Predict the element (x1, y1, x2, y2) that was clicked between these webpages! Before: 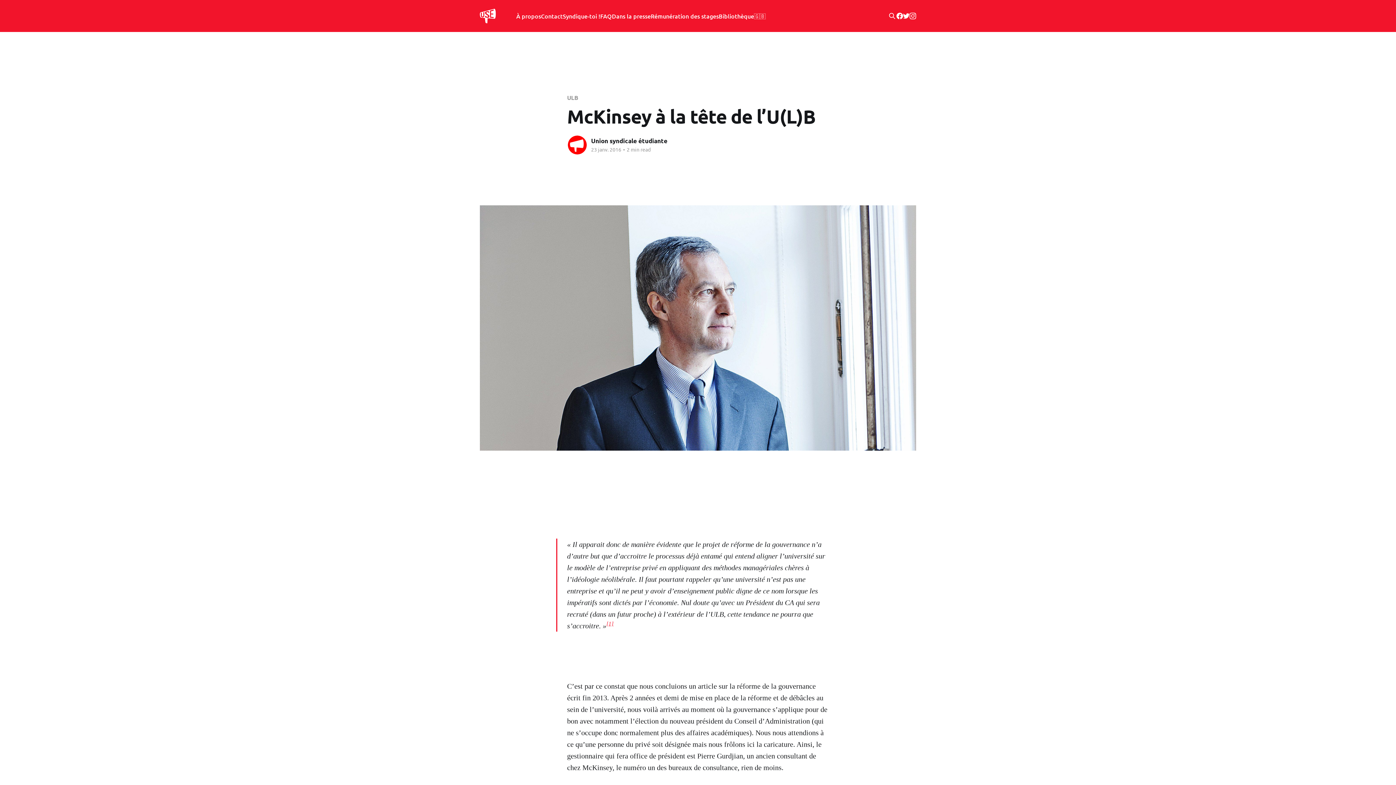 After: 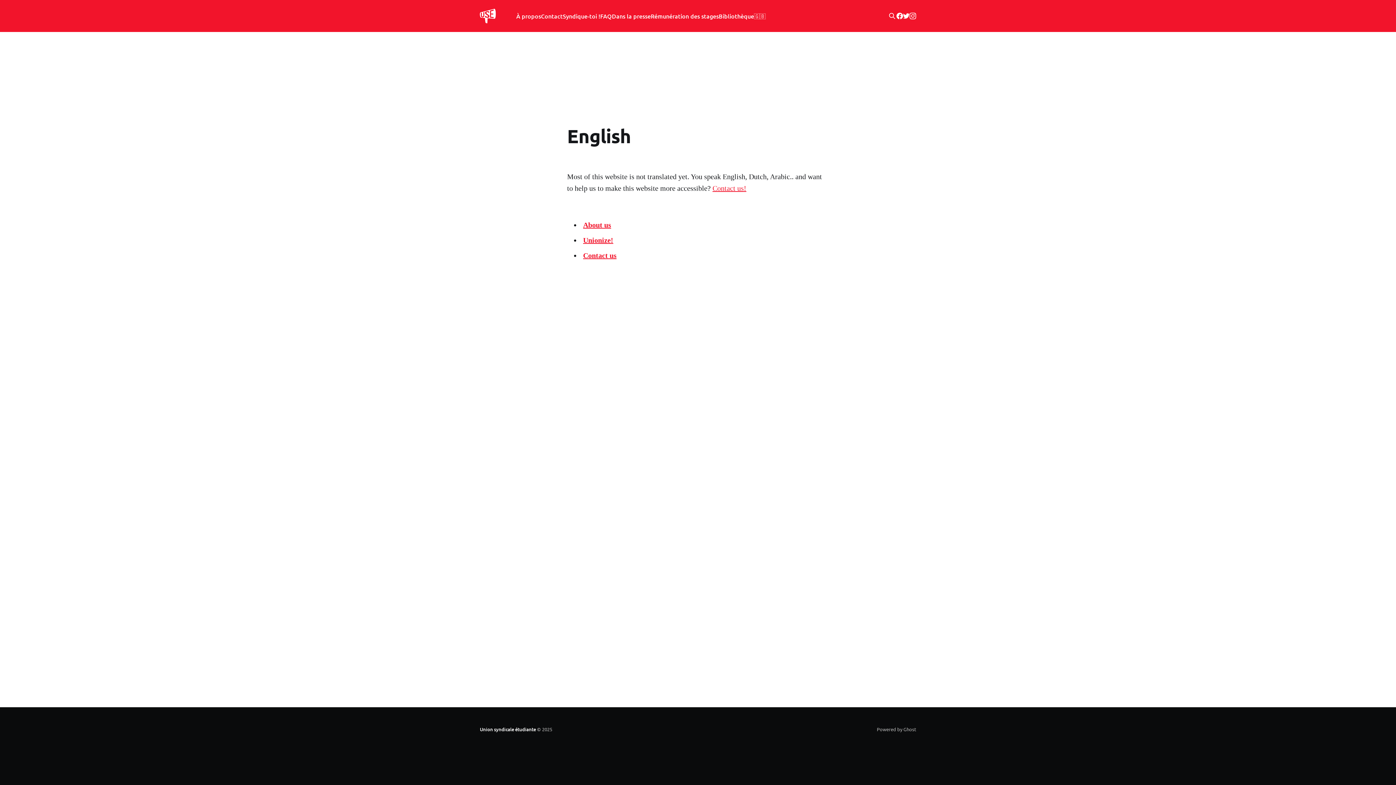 Action: label: 🇬🇧 bbox: (754, 11, 765, 21)